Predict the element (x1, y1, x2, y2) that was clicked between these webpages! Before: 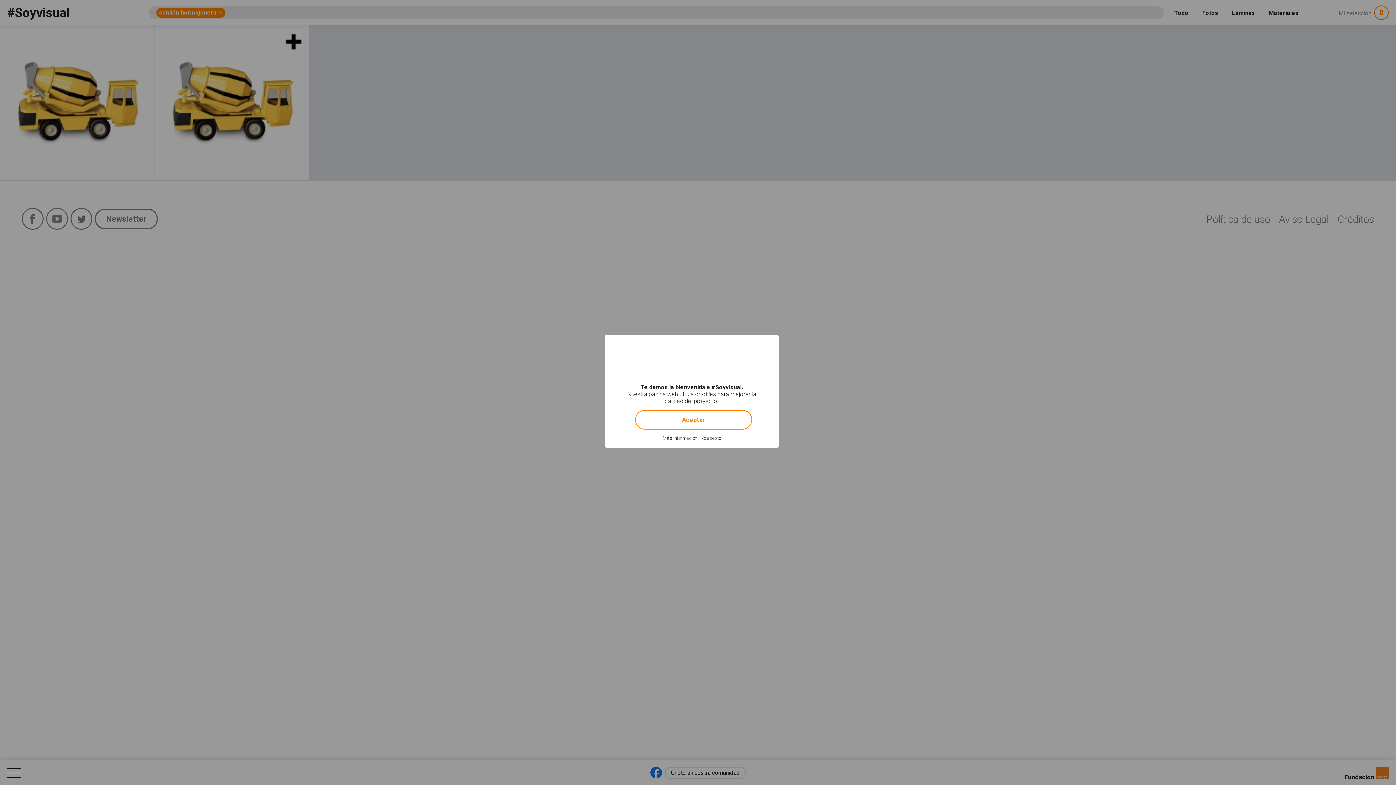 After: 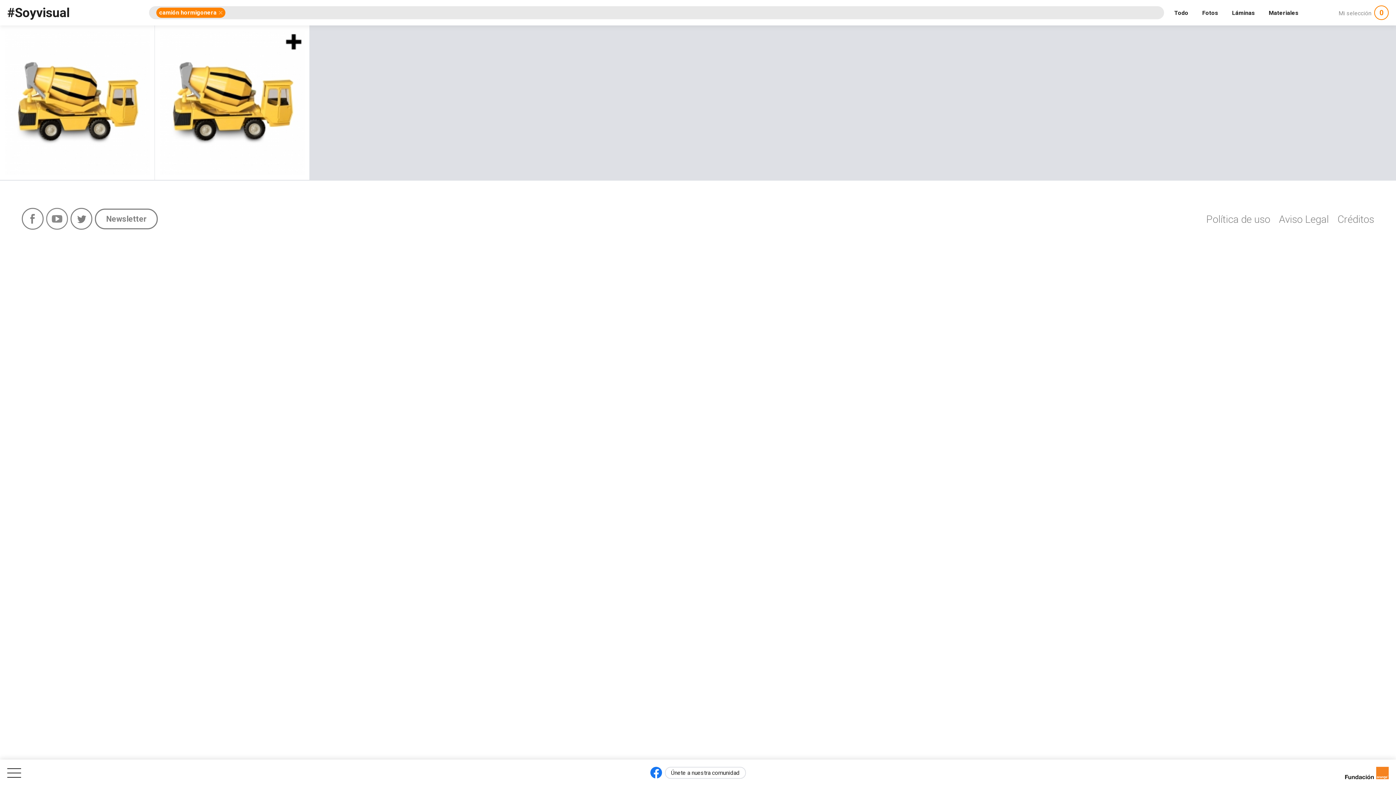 Action: bbox: (635, 410, 752, 429) label: Aceptar